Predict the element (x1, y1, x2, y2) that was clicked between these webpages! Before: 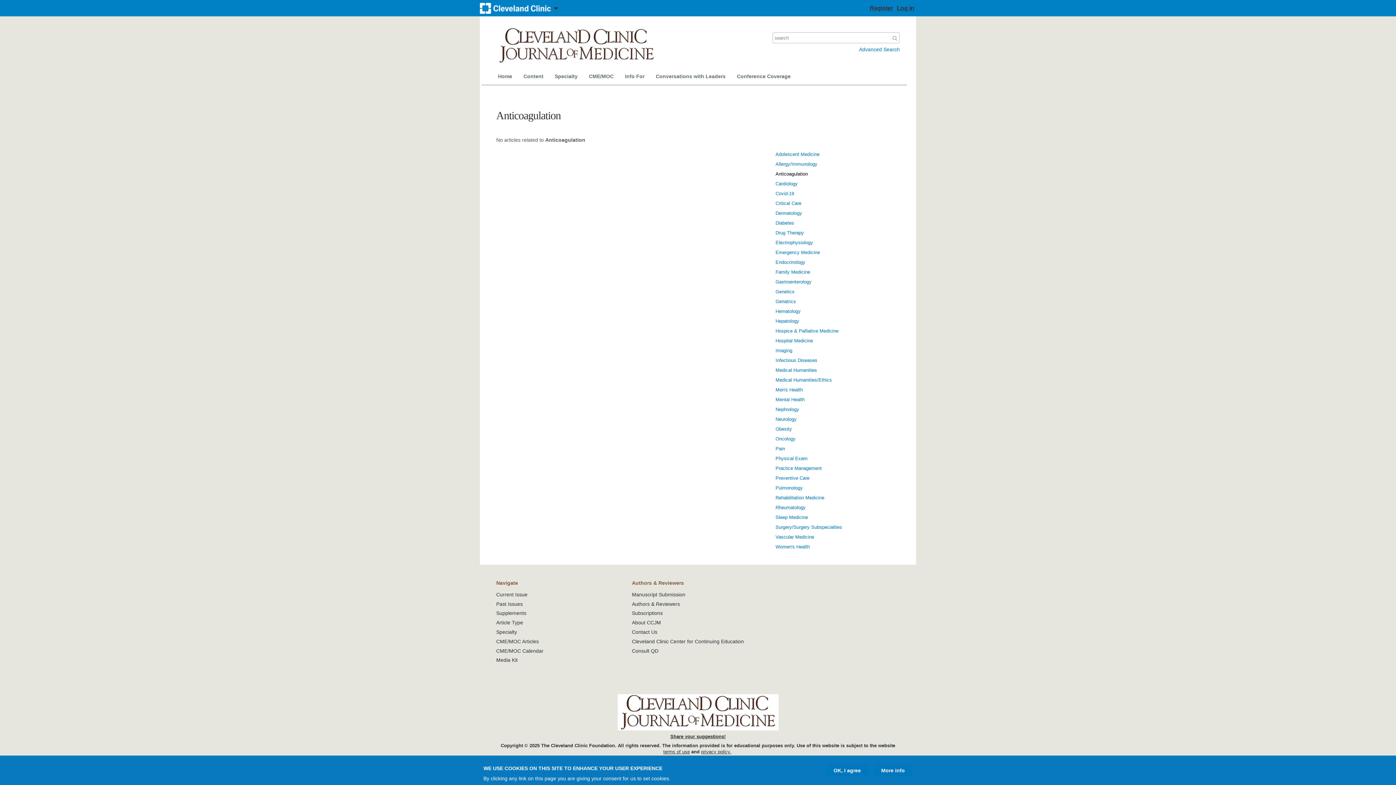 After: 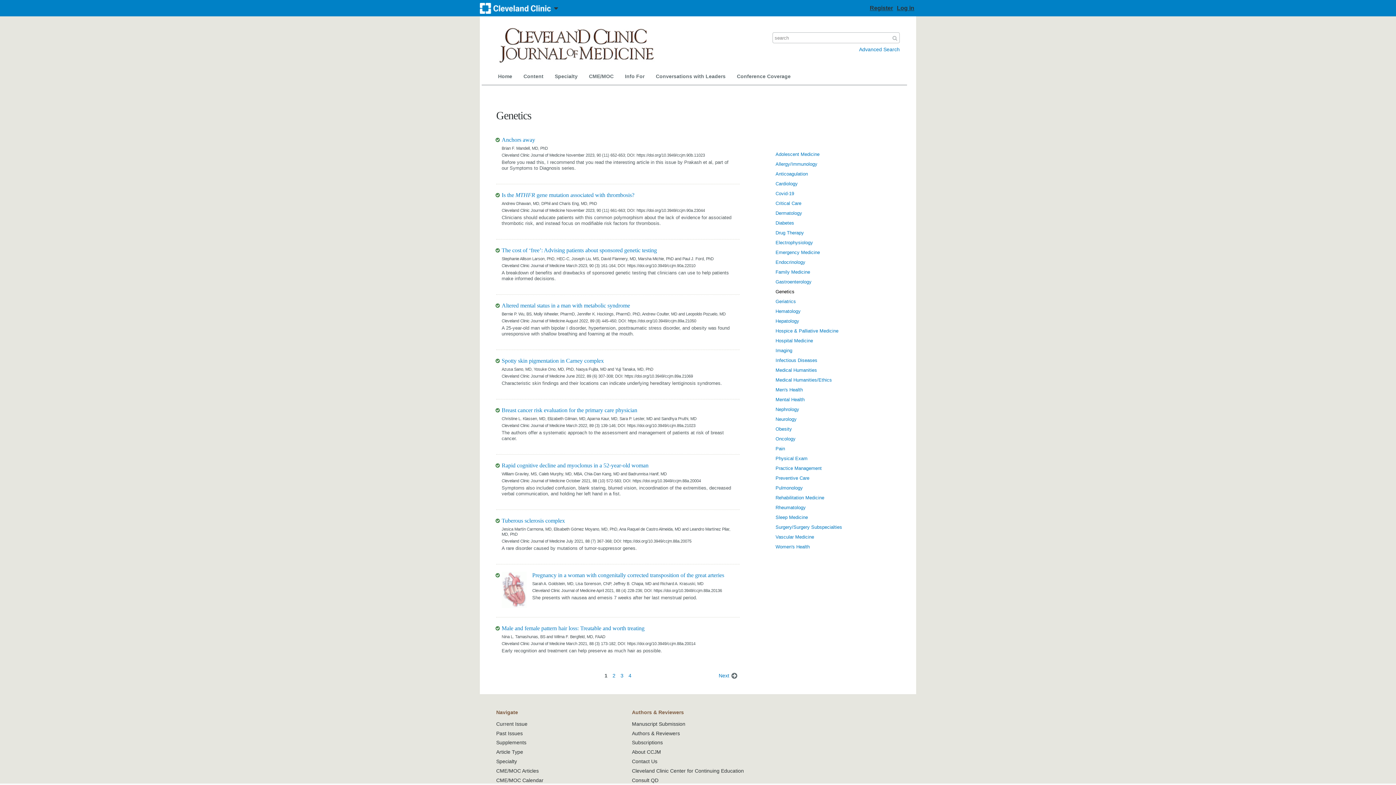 Action: bbox: (775, 289, 794, 294) label: Genetics